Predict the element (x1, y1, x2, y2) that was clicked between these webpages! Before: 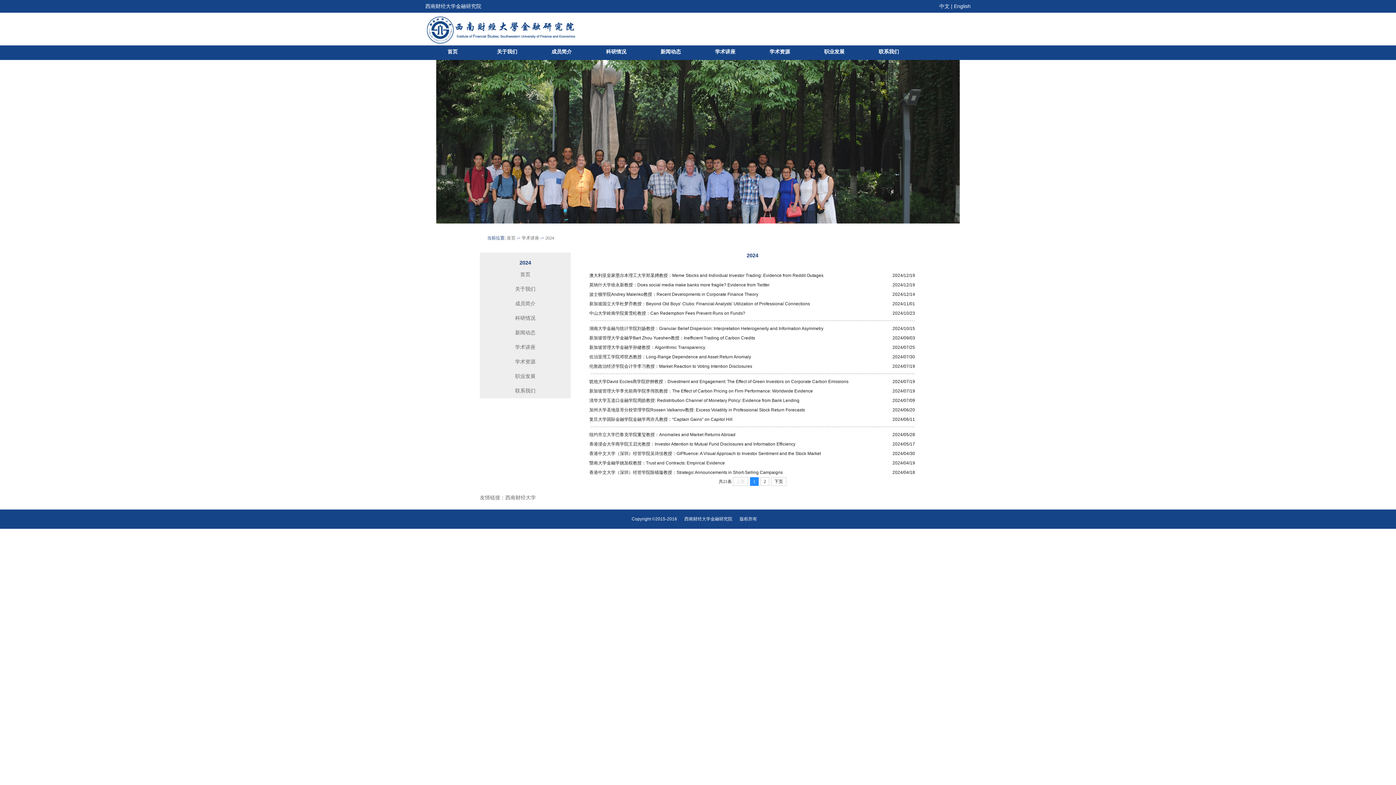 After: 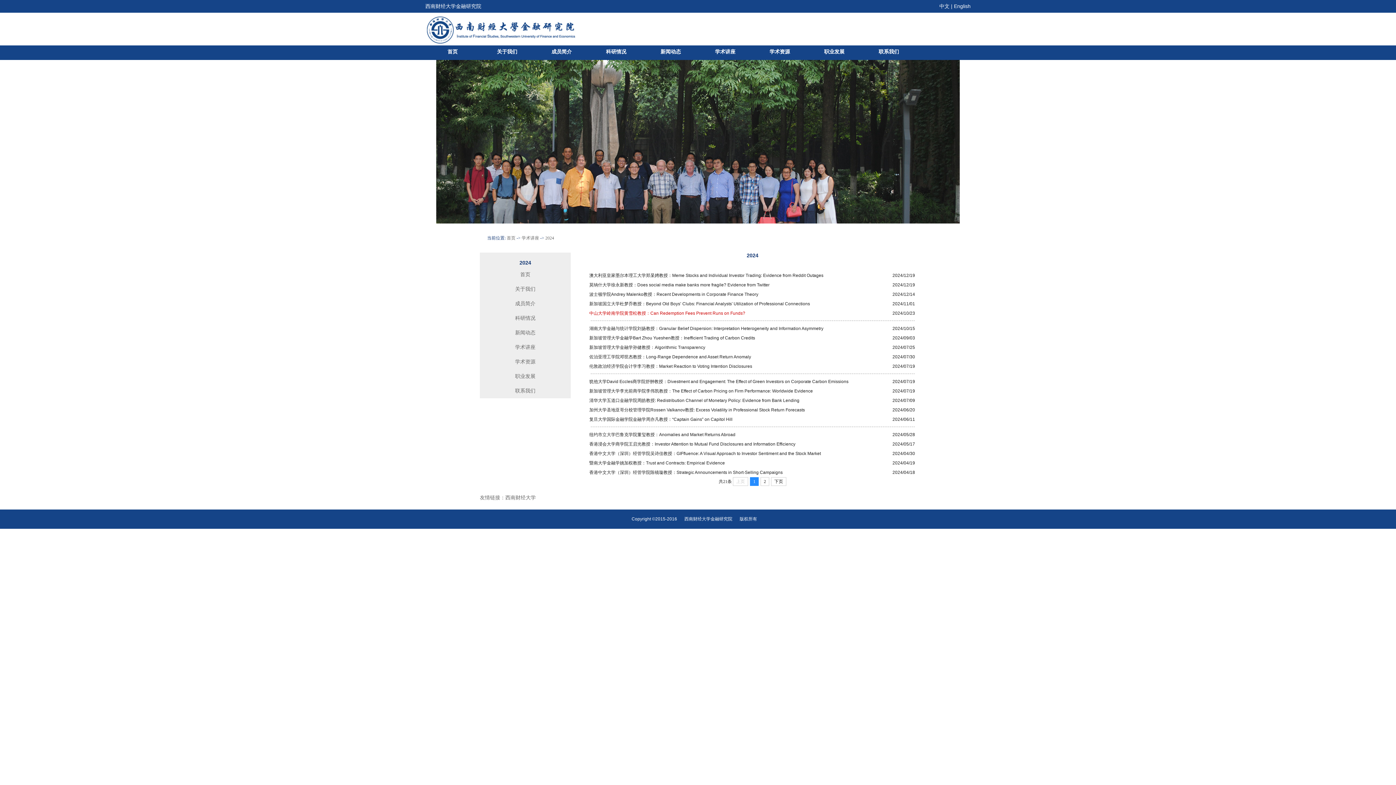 Action: bbox: (589, 310, 745, 316) label: 中山大学岭南学院黄雪松教授：Can Redemption Fees Prevent Runs on Funds?